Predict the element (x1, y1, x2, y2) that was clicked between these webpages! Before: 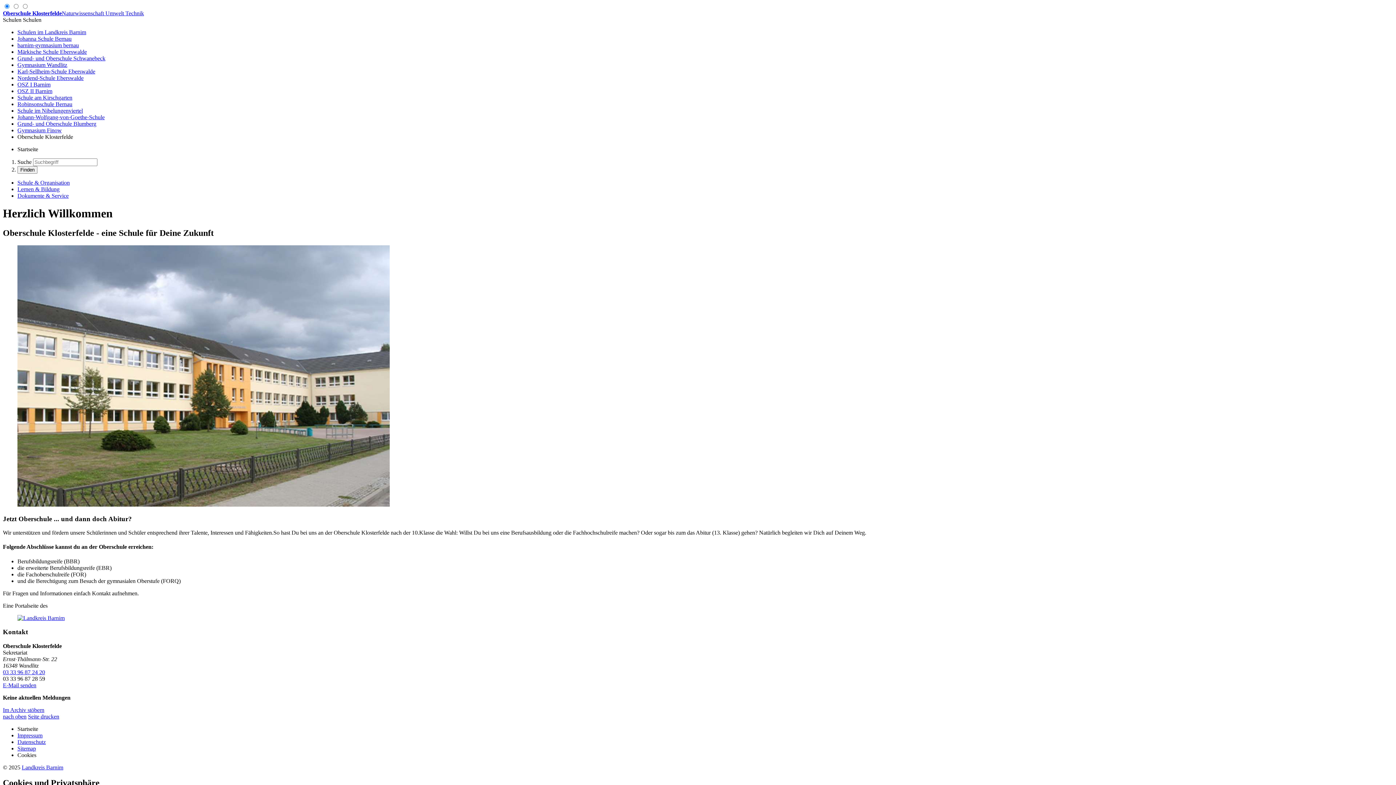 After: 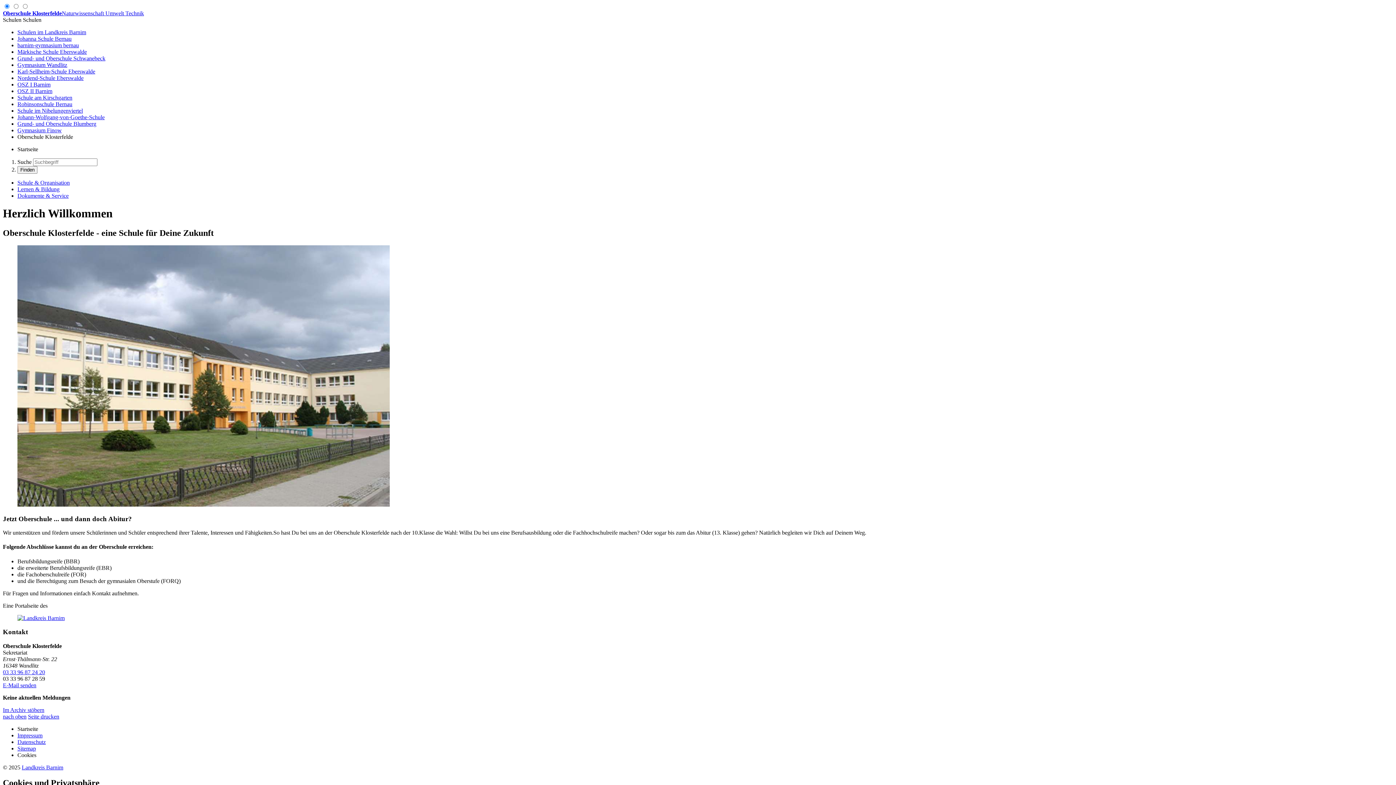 Action: label: Cookies bbox: (17, 752, 36, 758)